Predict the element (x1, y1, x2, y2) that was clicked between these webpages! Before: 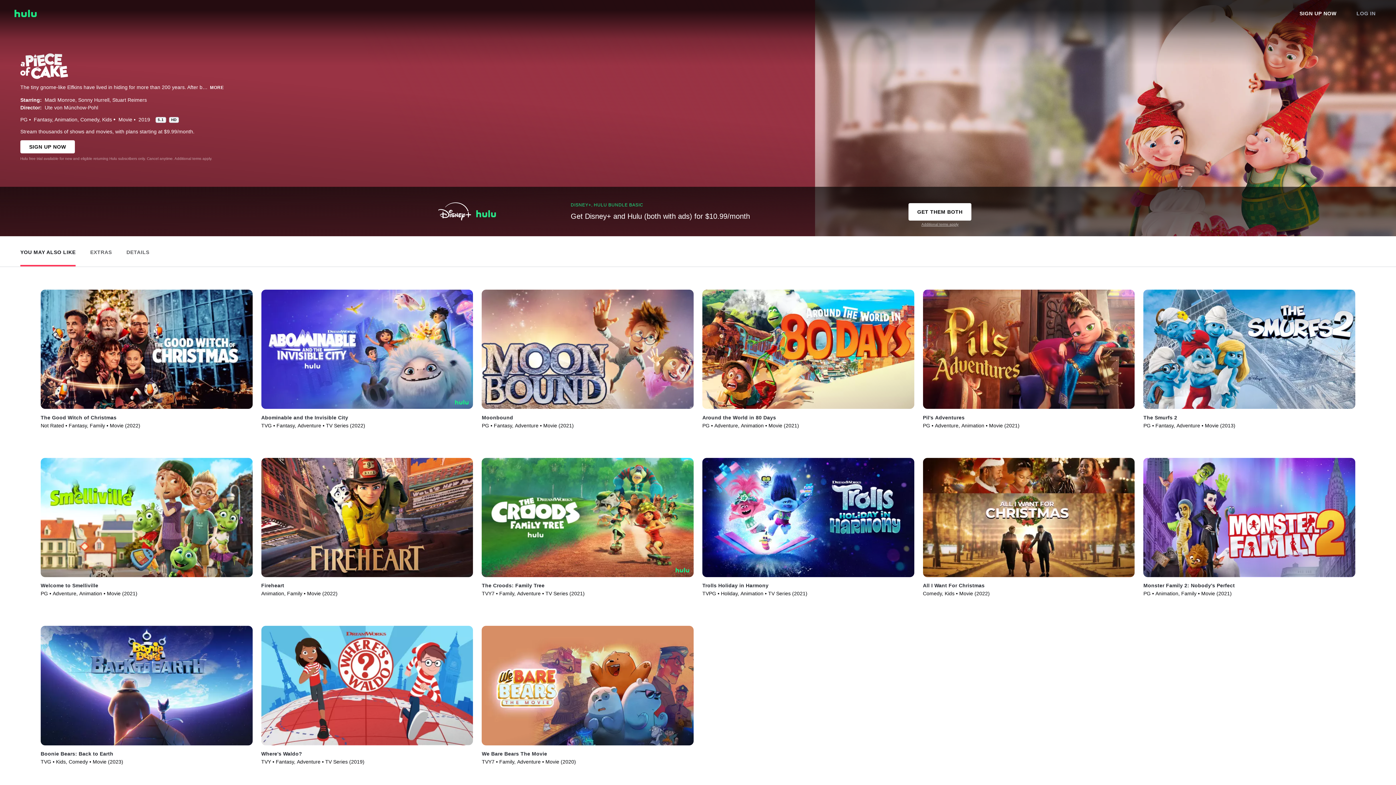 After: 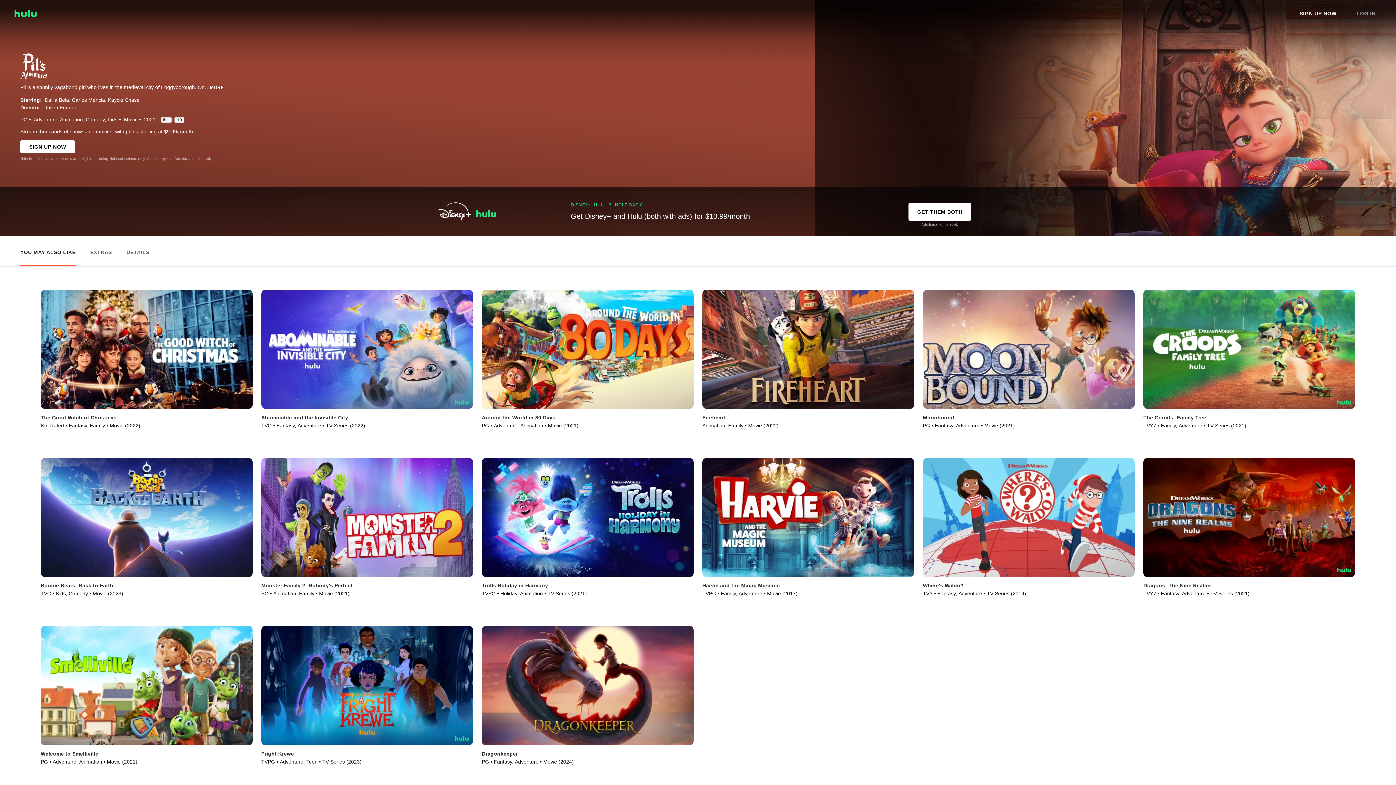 Action: label: Play Pil's Adventures bbox: (923, 289, 1135, 408)